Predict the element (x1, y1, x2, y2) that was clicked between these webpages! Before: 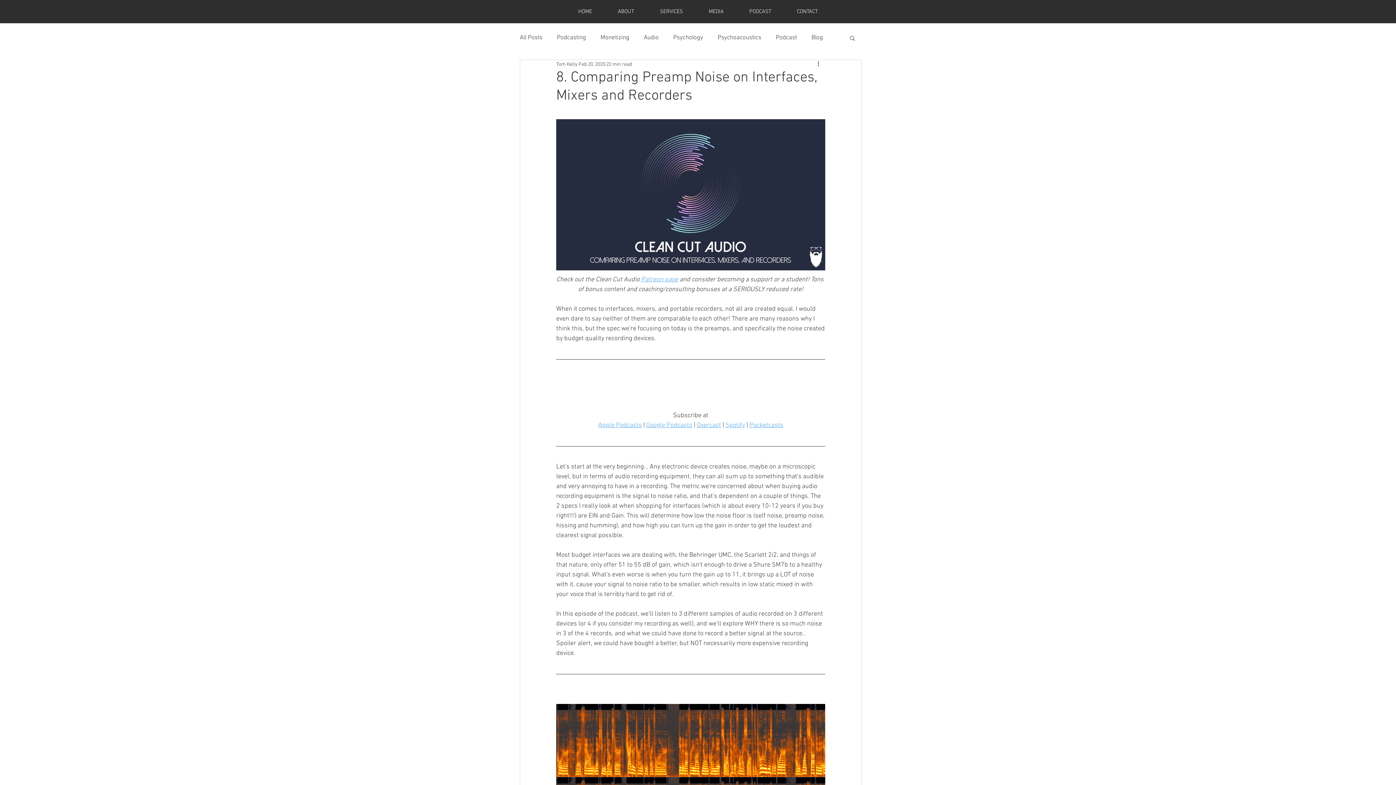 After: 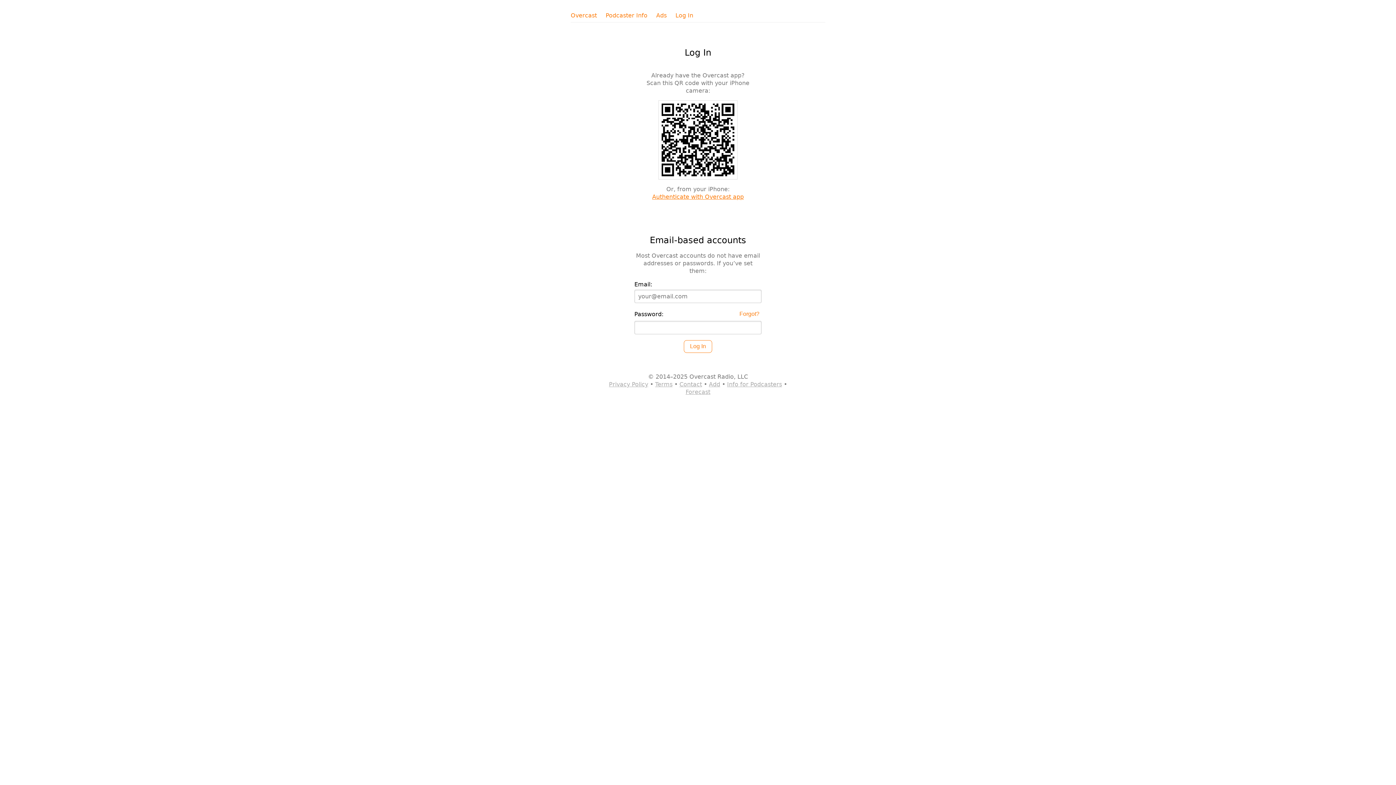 Action: bbox: (696, 421, 721, 429) label: Overcast